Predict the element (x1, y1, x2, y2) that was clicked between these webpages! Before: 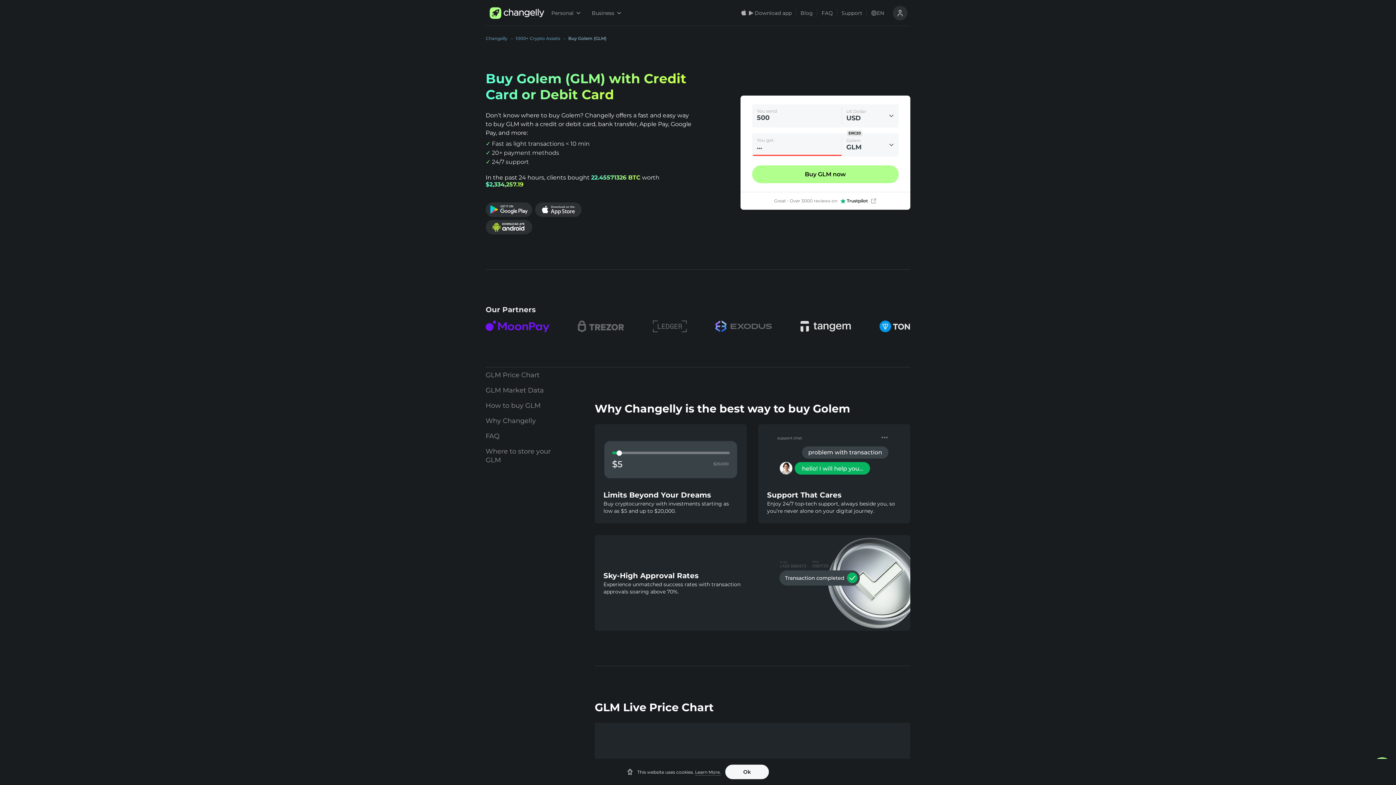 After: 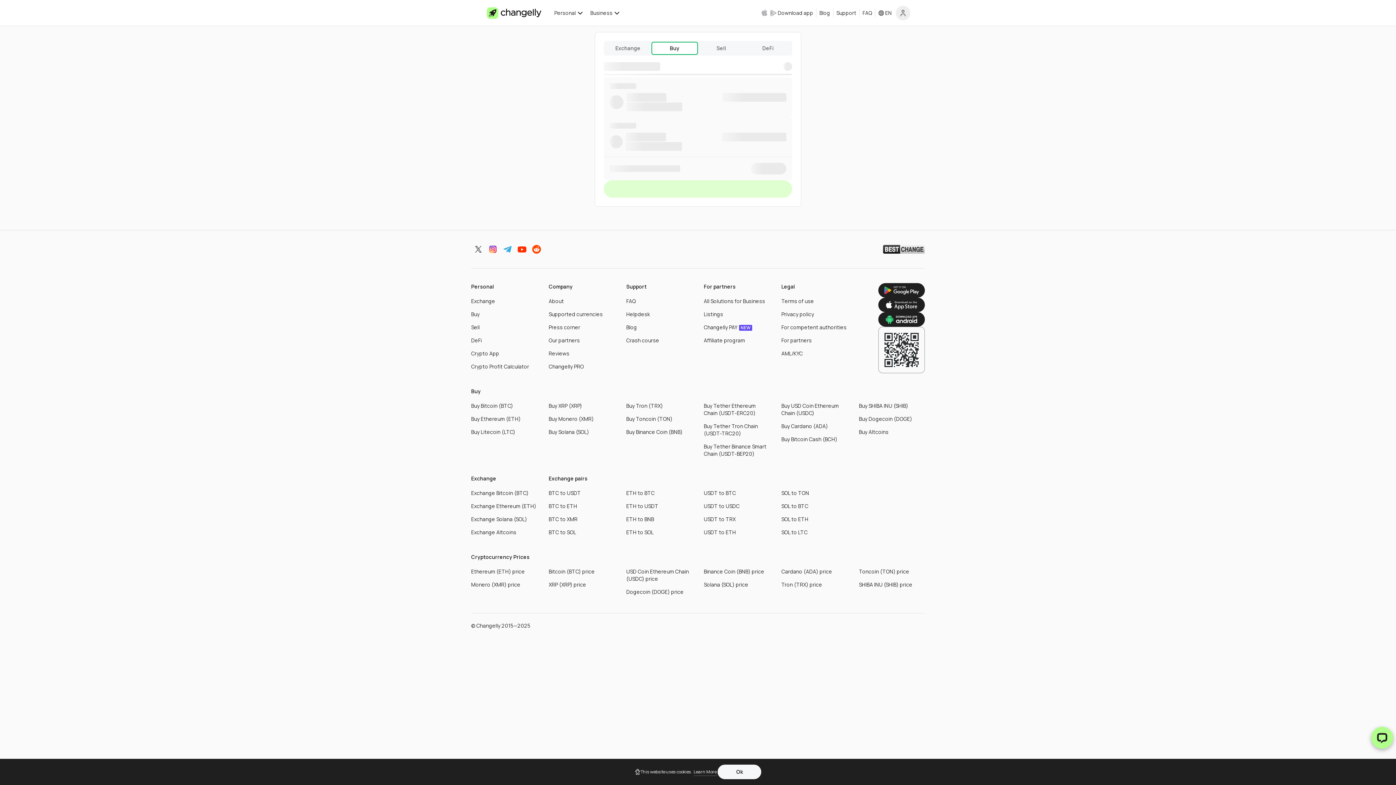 Action: bbox: (752, 156, 898, 183) label: Buy GLM now